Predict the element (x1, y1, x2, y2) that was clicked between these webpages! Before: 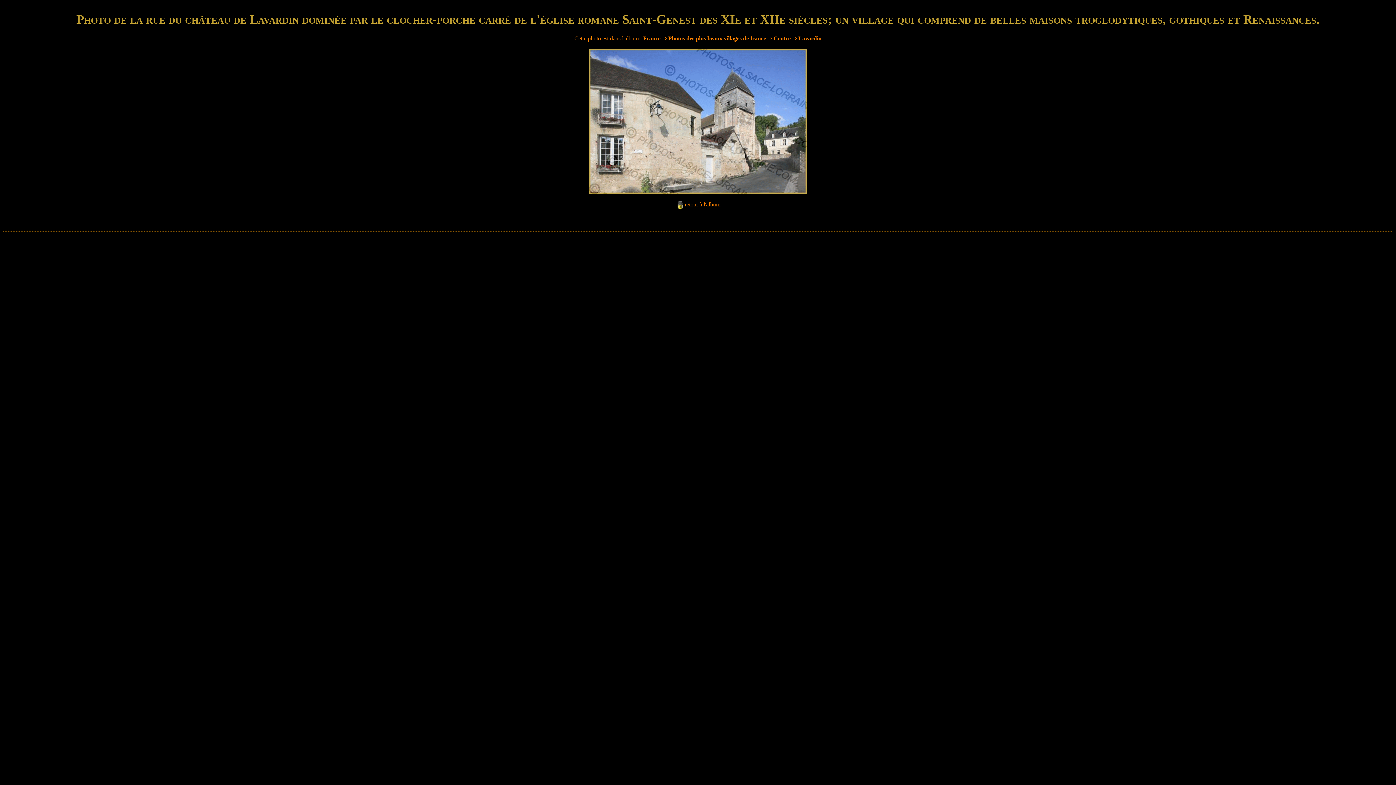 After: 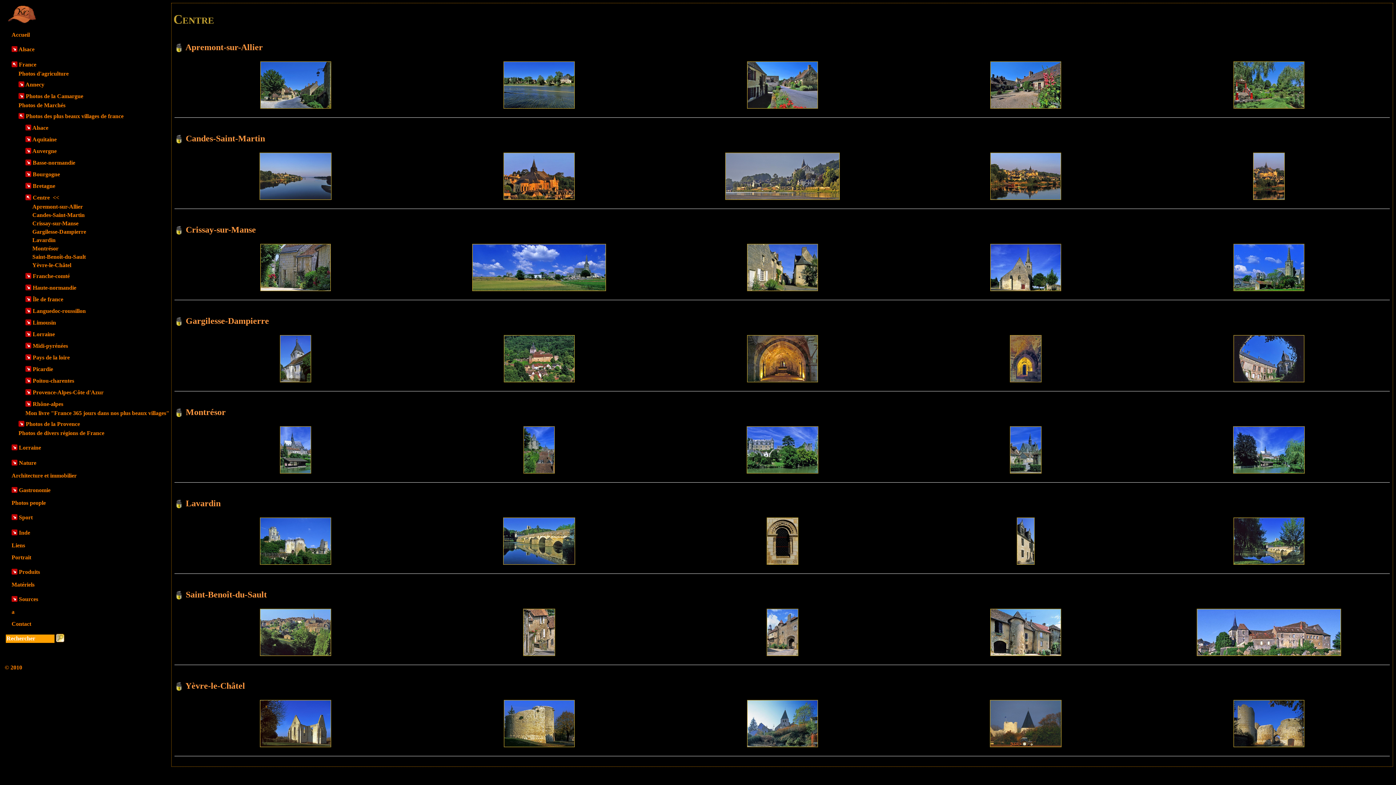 Action: label: Centre bbox: (773, 35, 790, 41)